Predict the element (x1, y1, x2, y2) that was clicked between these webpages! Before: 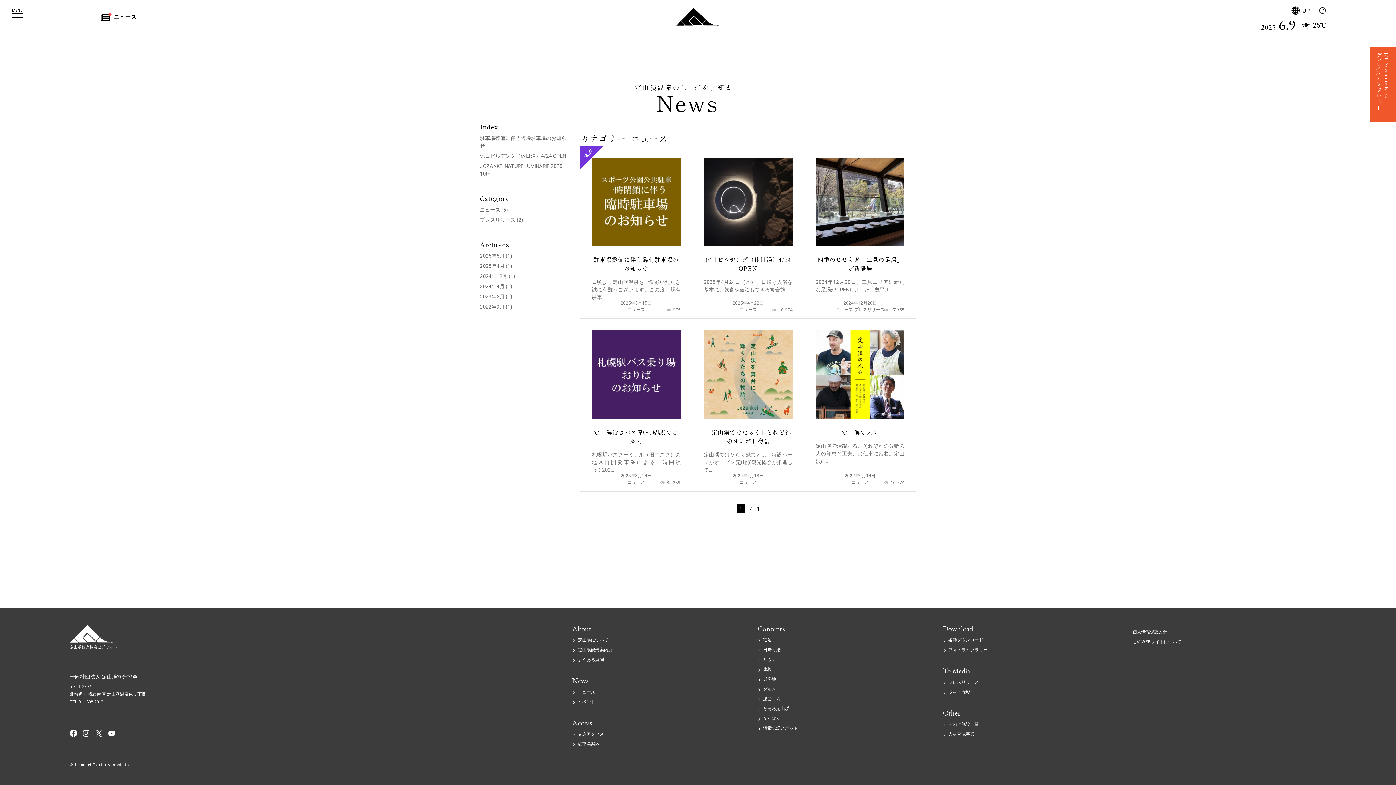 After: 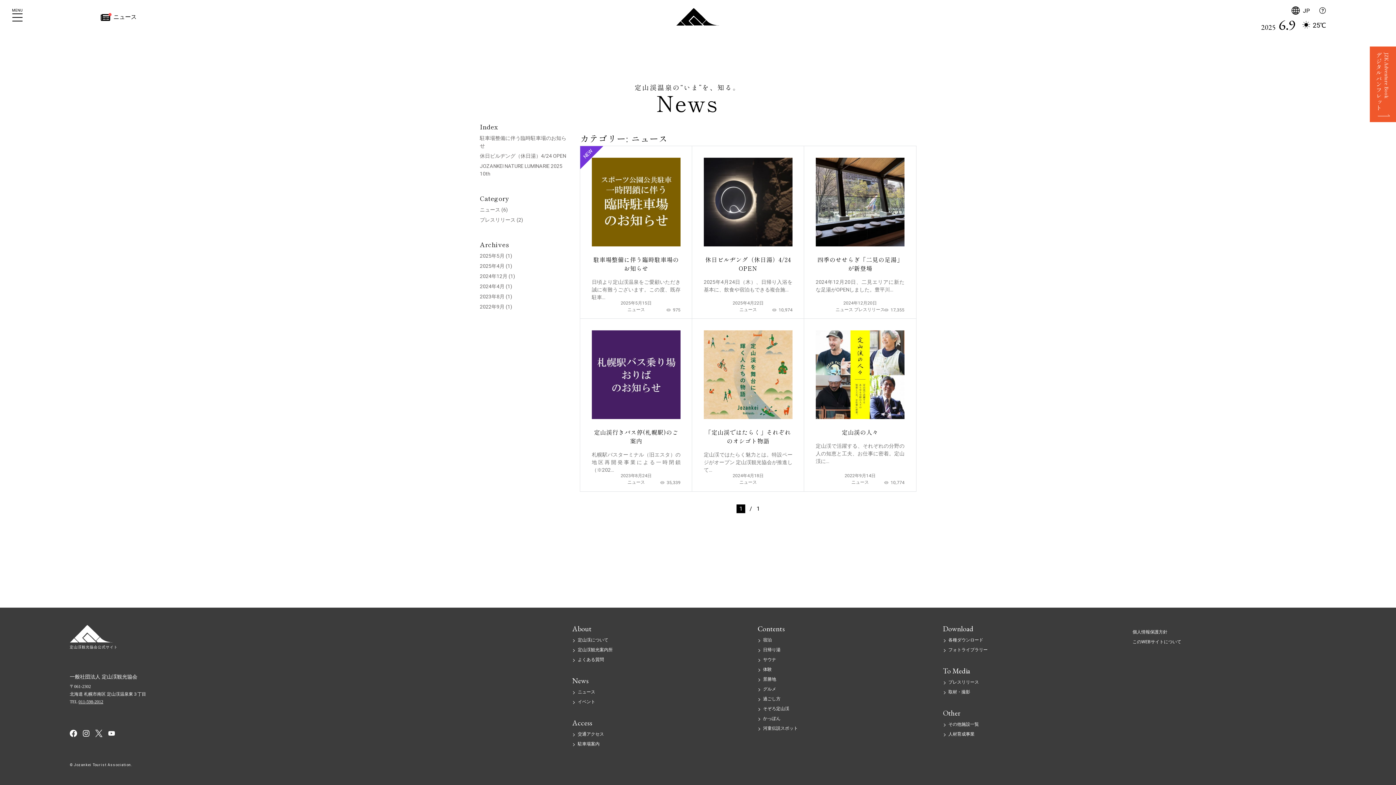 Action: label: ニュース bbox: (480, 206, 500, 213)